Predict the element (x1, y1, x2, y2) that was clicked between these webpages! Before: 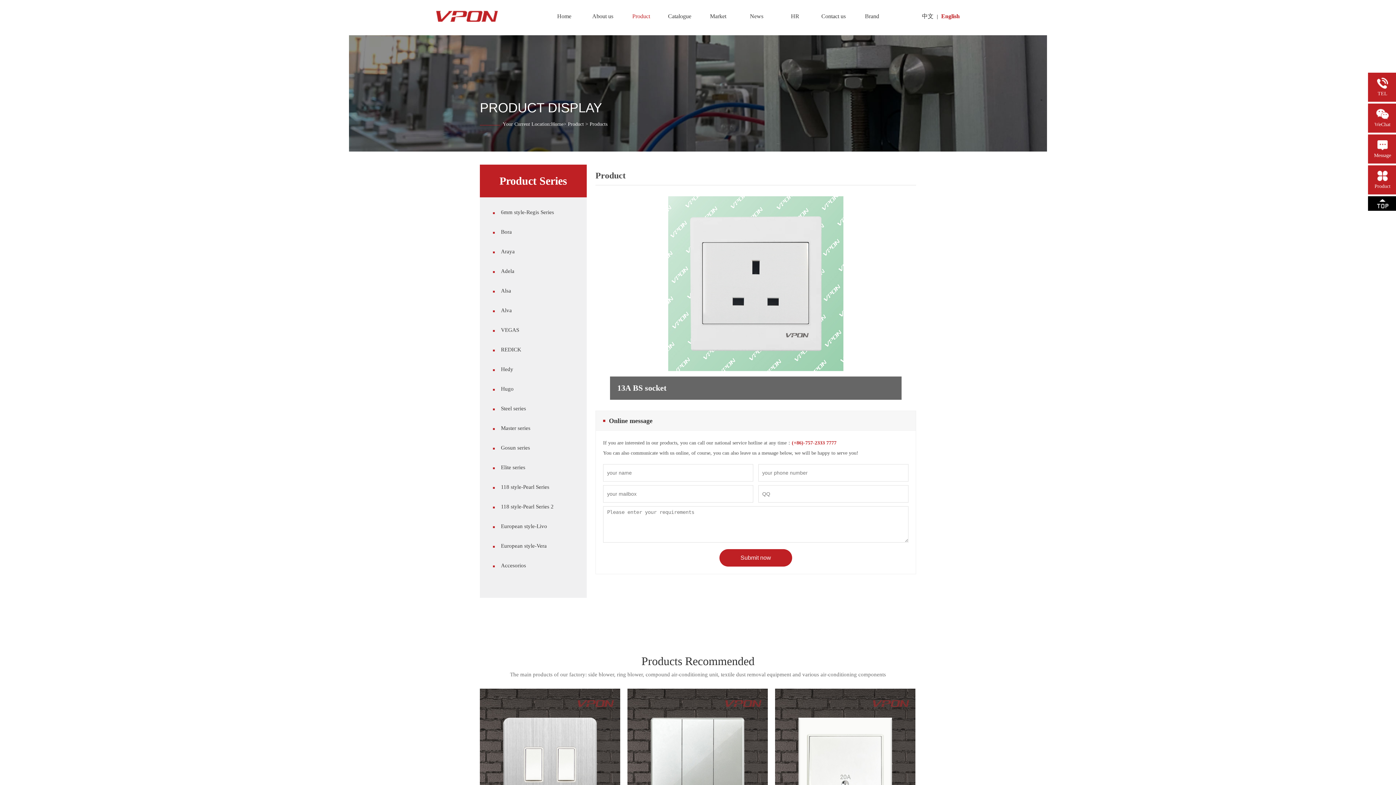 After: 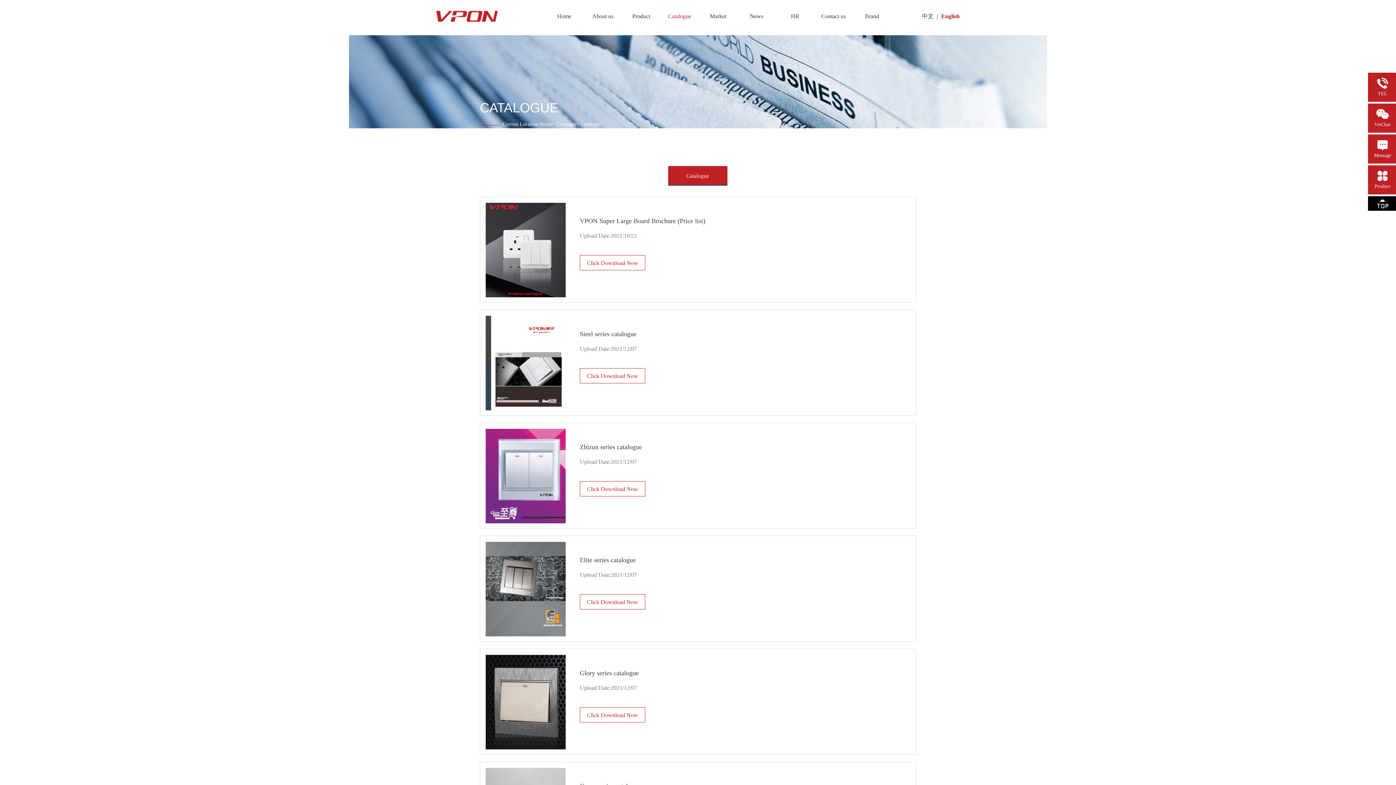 Action: bbox: (660, 0, 699, 32) label: Catalogue